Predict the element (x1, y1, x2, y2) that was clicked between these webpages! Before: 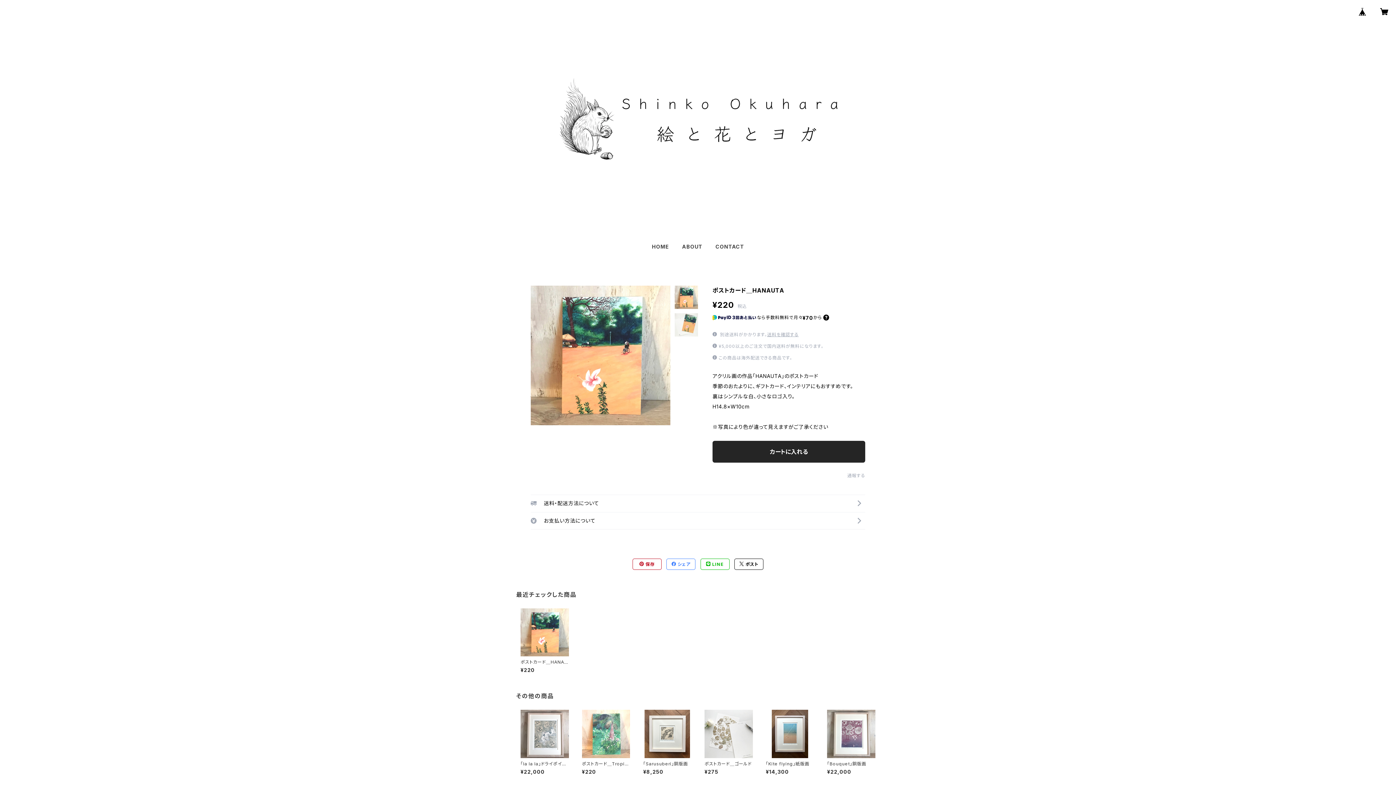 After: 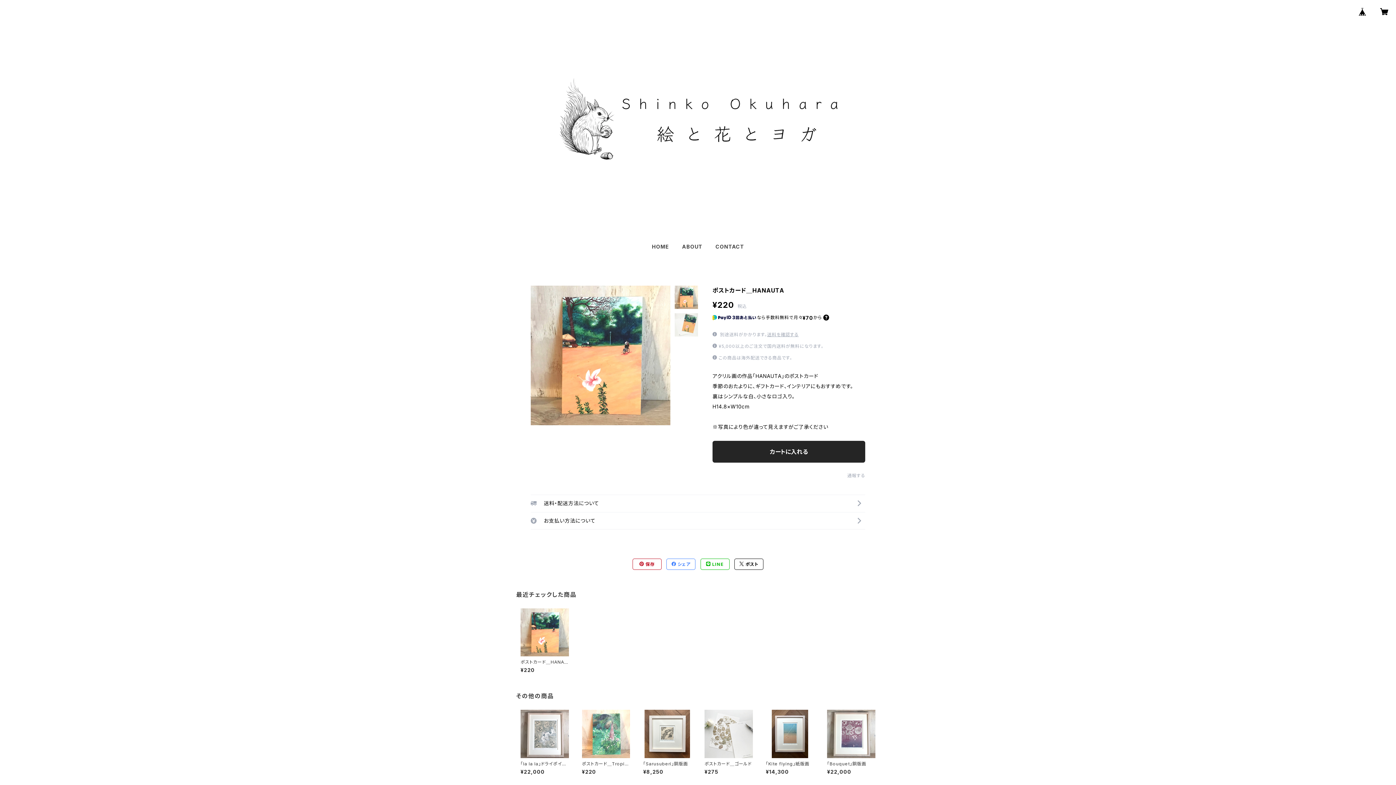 Action: bbox: (1354, 2, 1371, 20)